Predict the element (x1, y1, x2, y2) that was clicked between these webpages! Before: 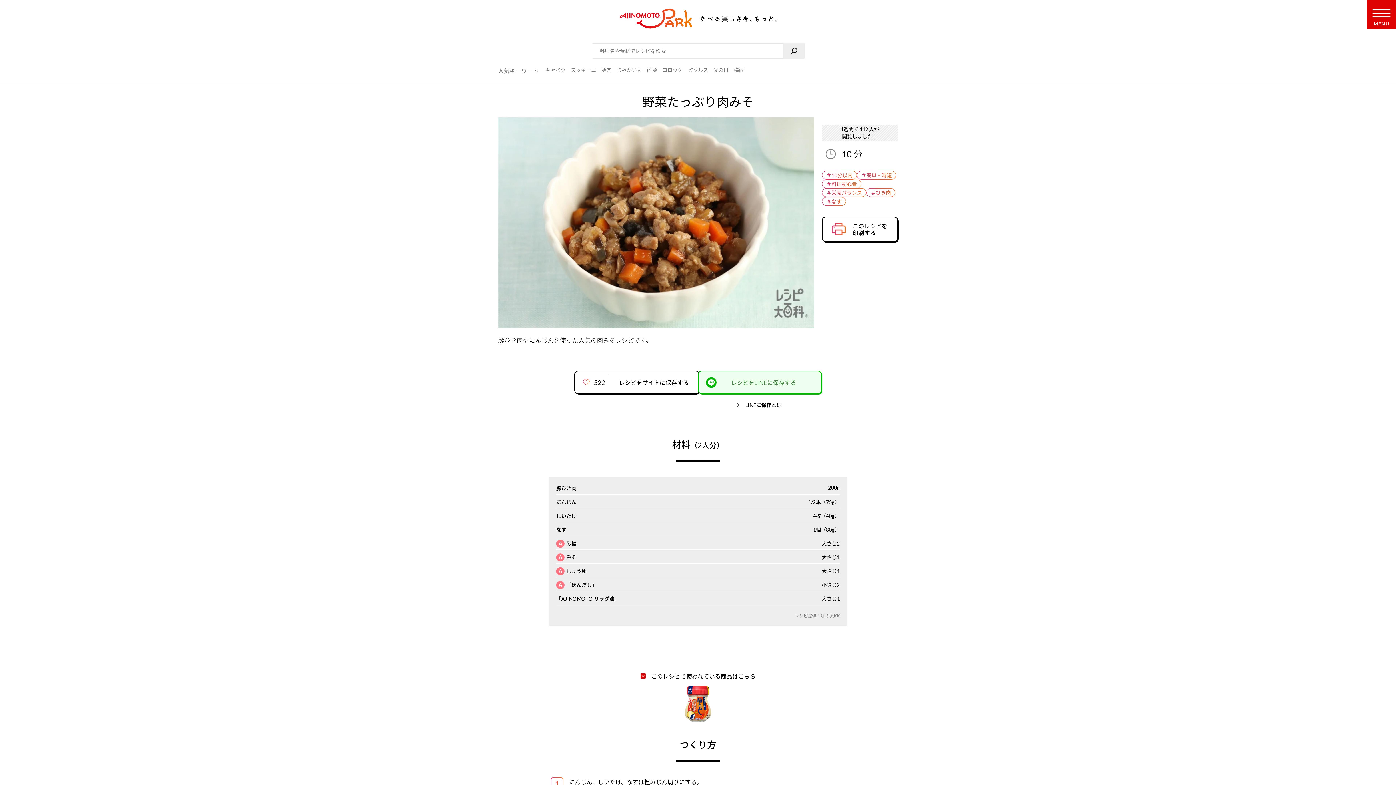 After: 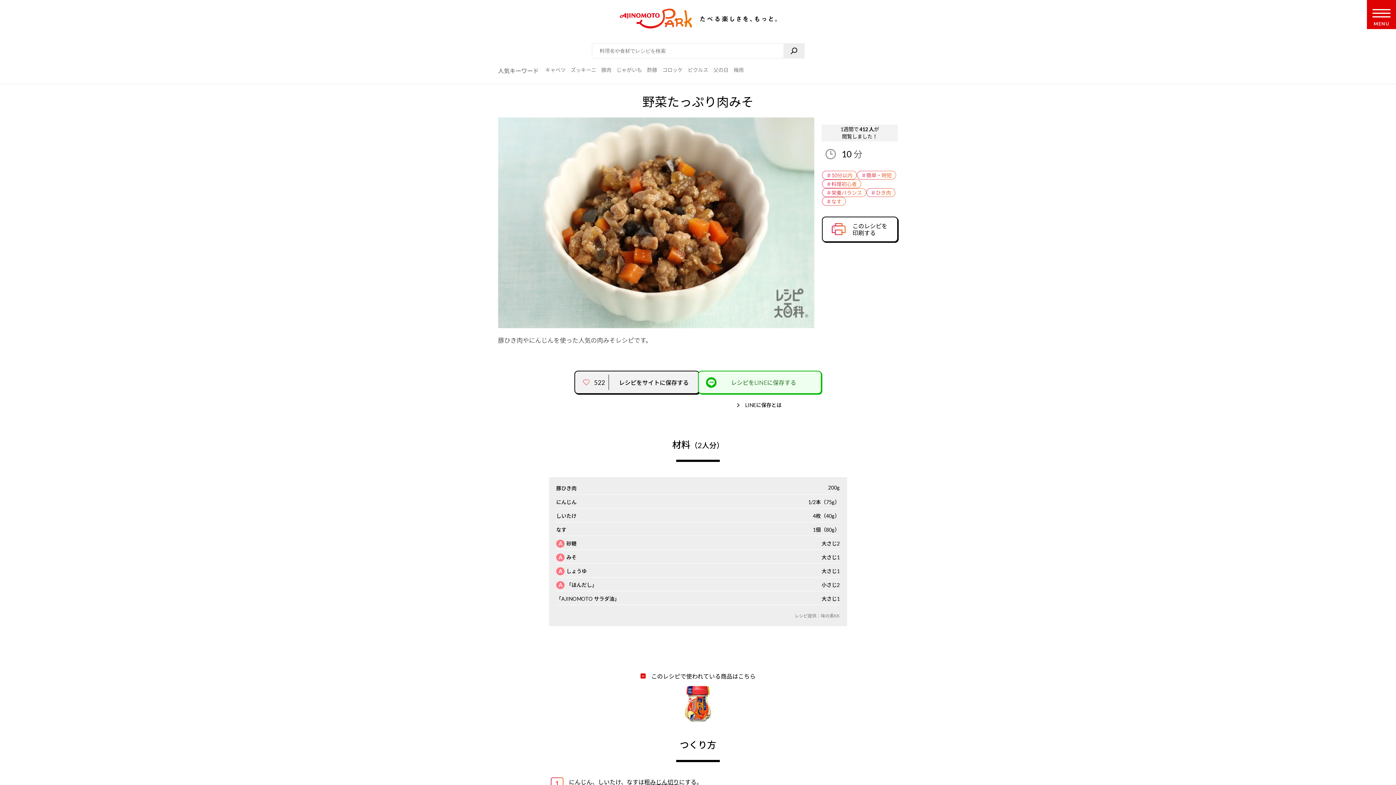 Action: bbox: (574, 370, 699, 394) label: 522

レシピをサイトに保存する